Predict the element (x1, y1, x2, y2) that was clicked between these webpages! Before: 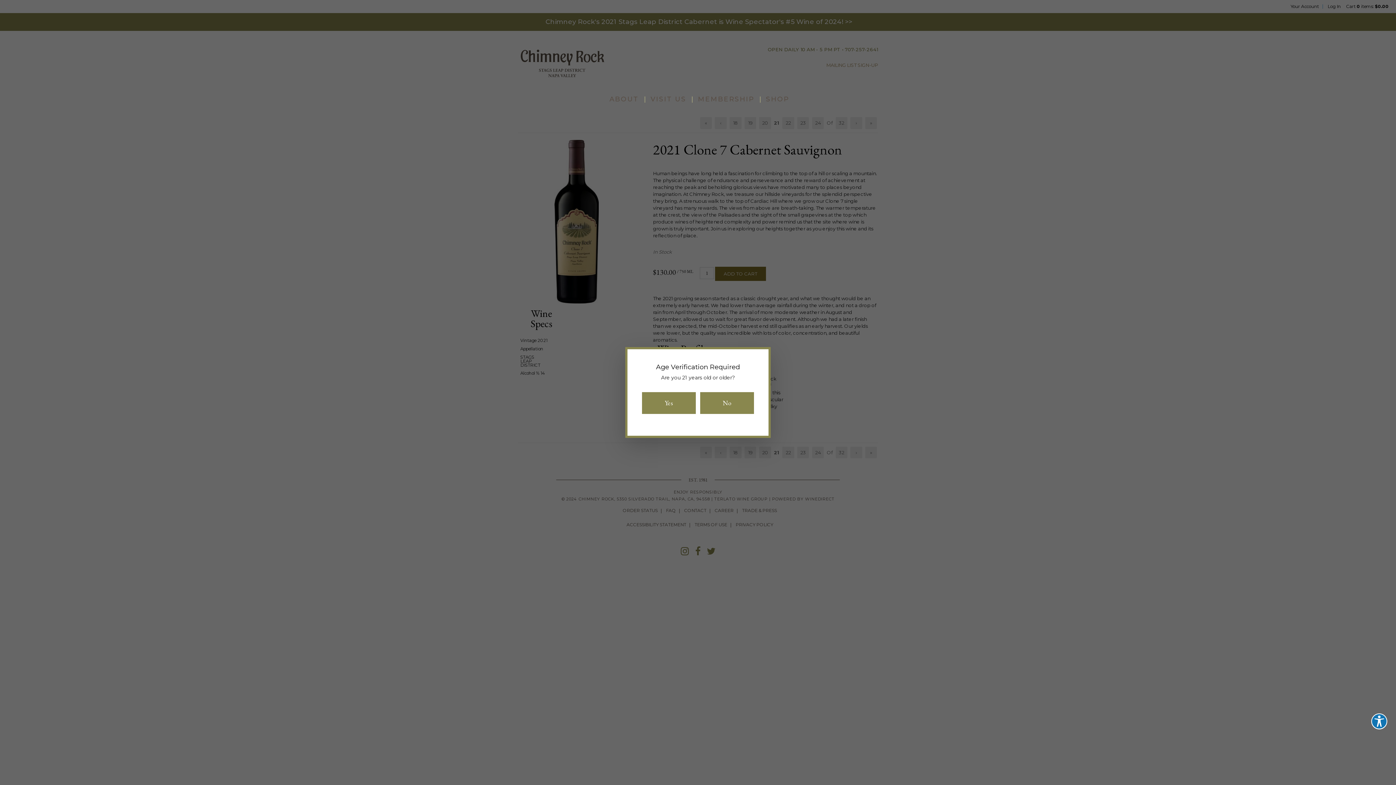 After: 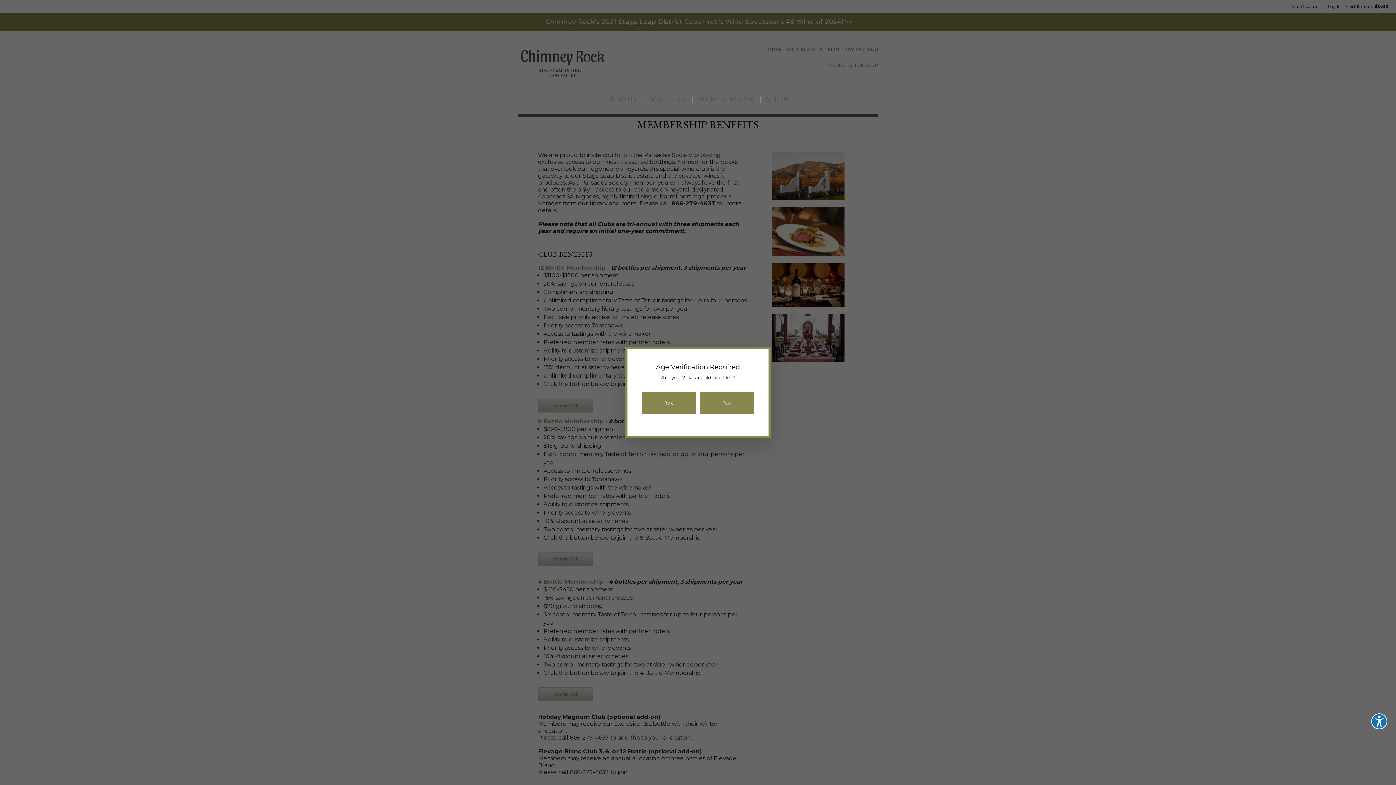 Action: label: MEMBERSHIP bbox: (691, 95, 758, 110)